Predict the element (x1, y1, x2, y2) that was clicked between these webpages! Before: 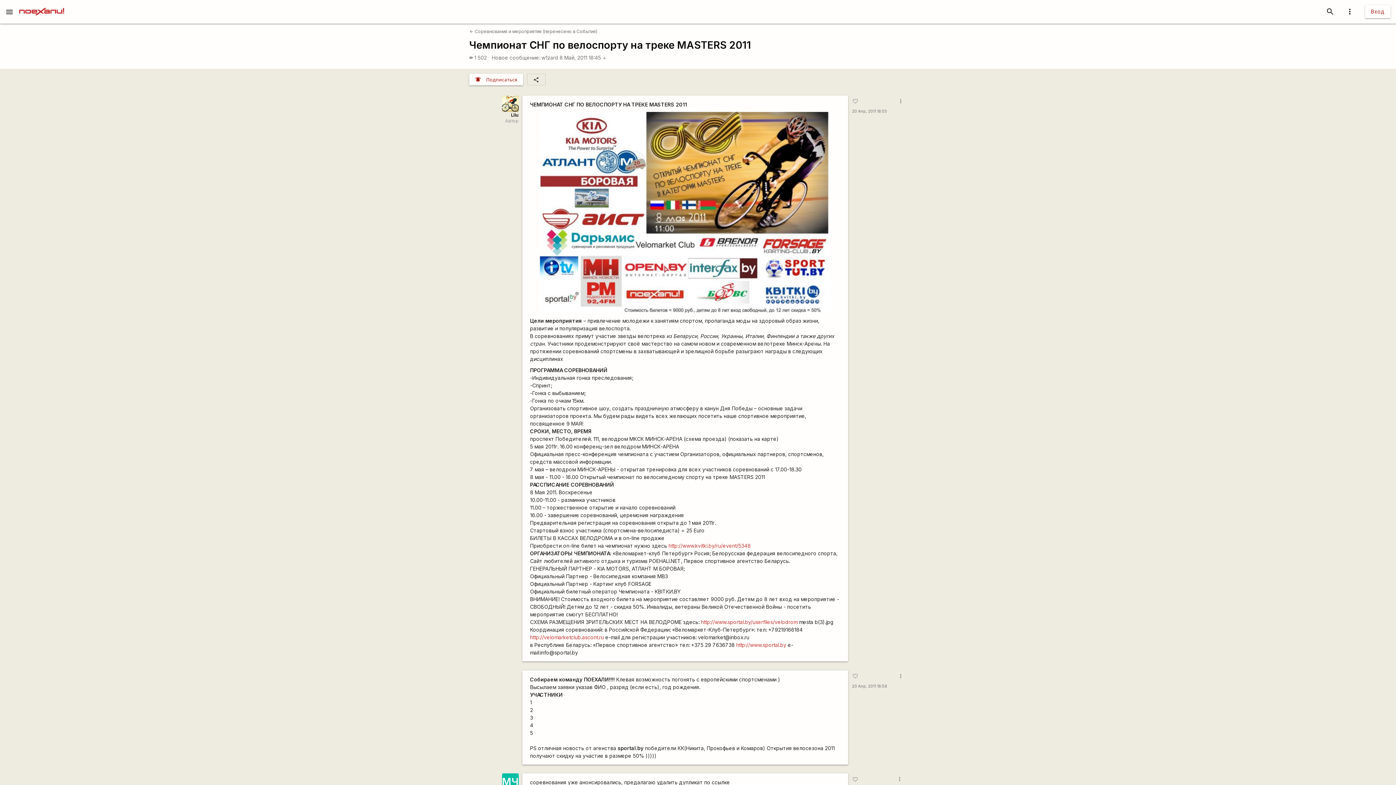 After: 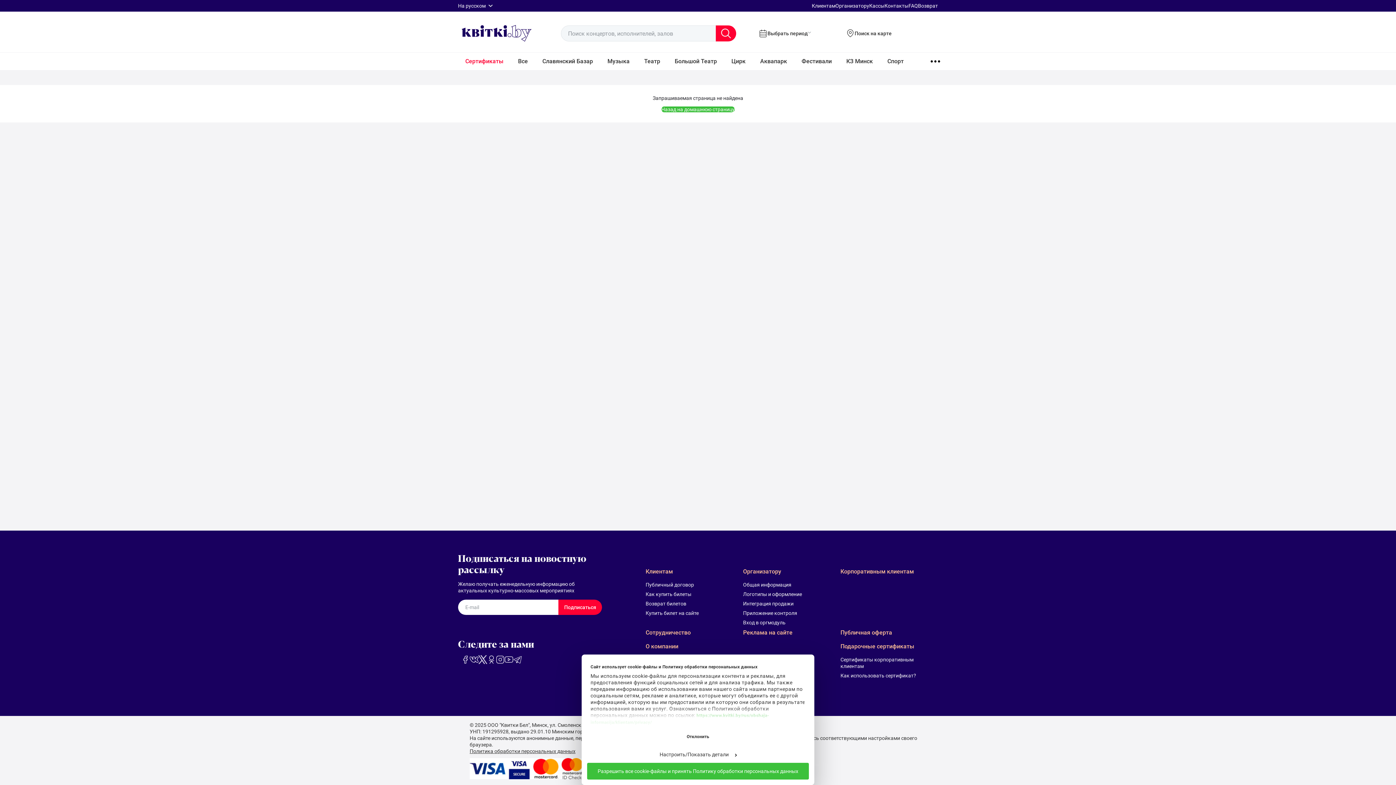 Action: label: http://www.kvitki.by/ru/event/5348 bbox: (668, 543, 750, 549)